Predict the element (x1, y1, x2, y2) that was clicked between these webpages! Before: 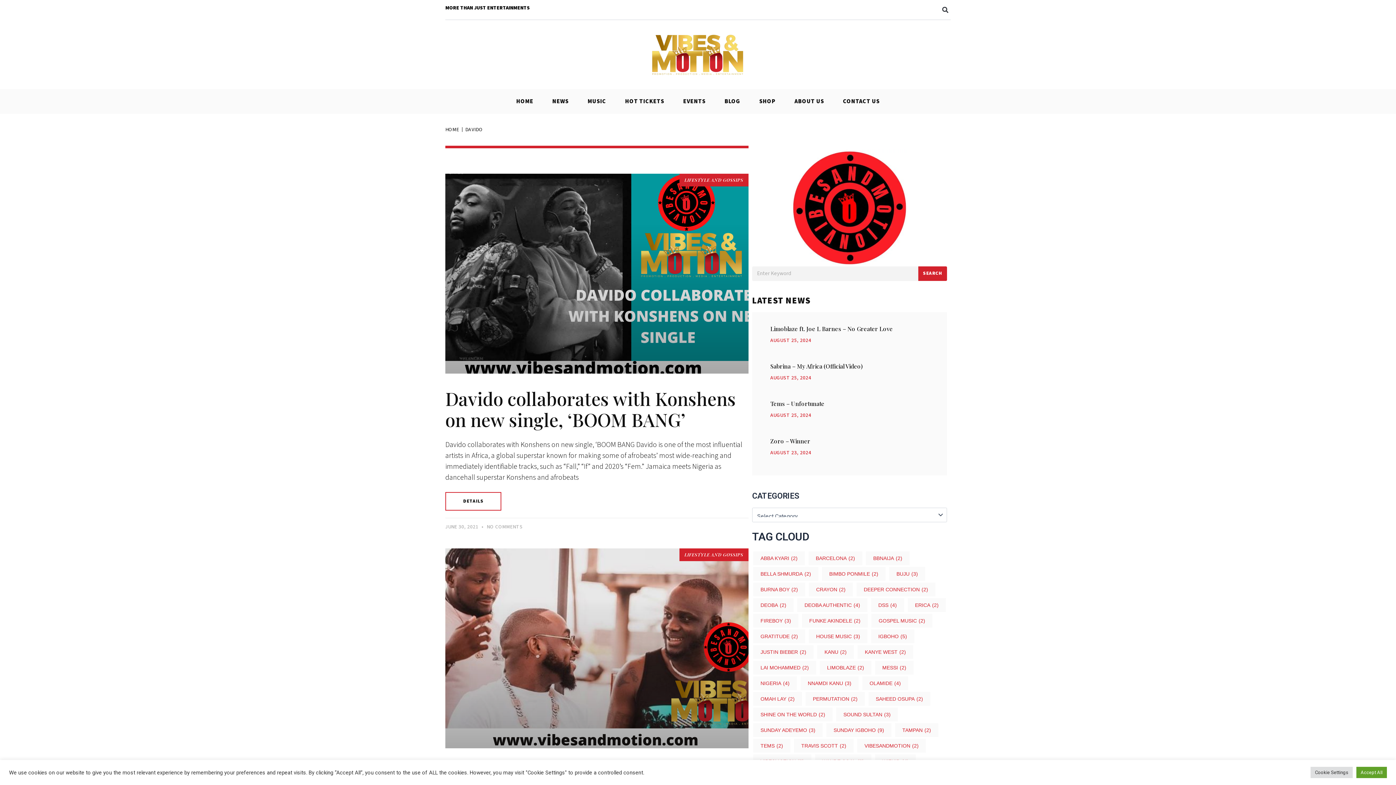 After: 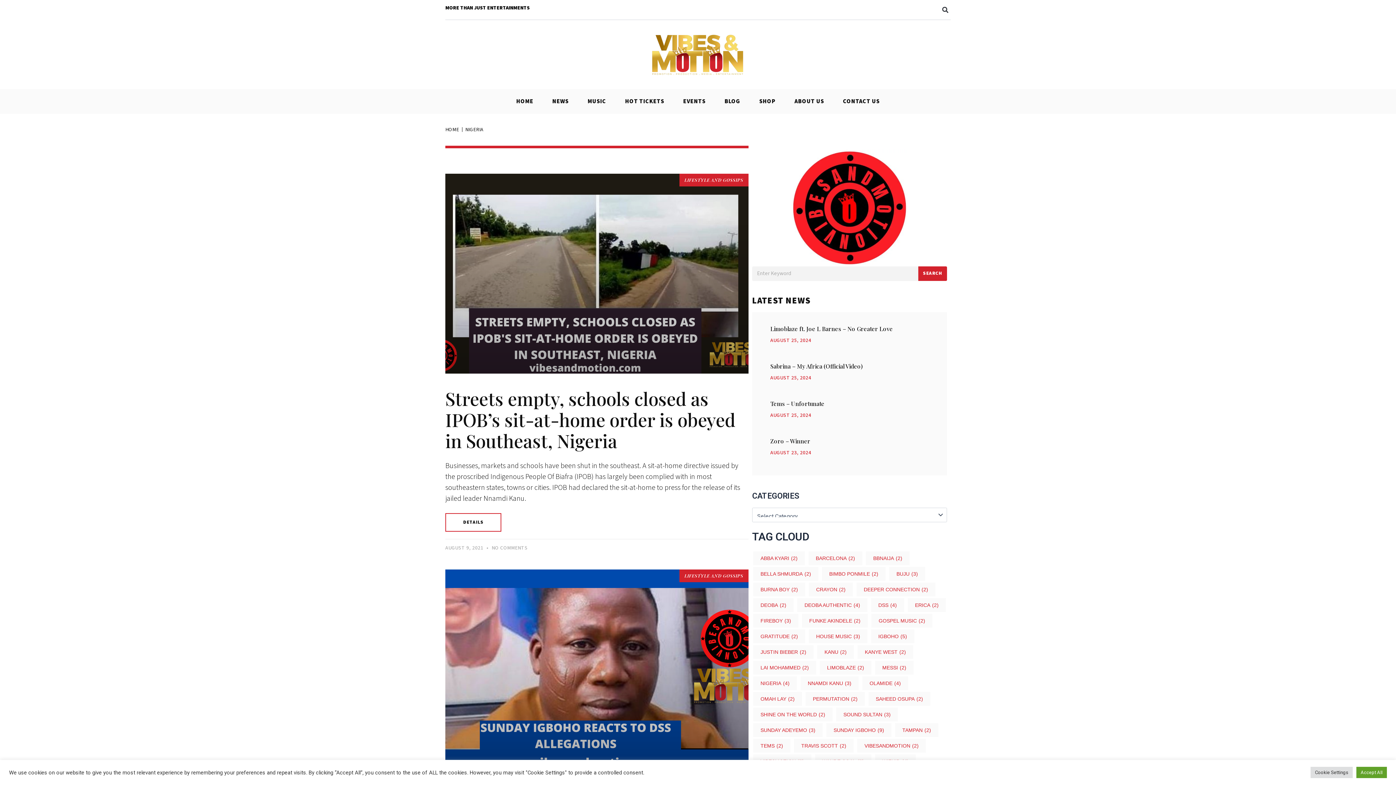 Action: bbox: (753, 676, 797, 690) label: nigeria (4 items)